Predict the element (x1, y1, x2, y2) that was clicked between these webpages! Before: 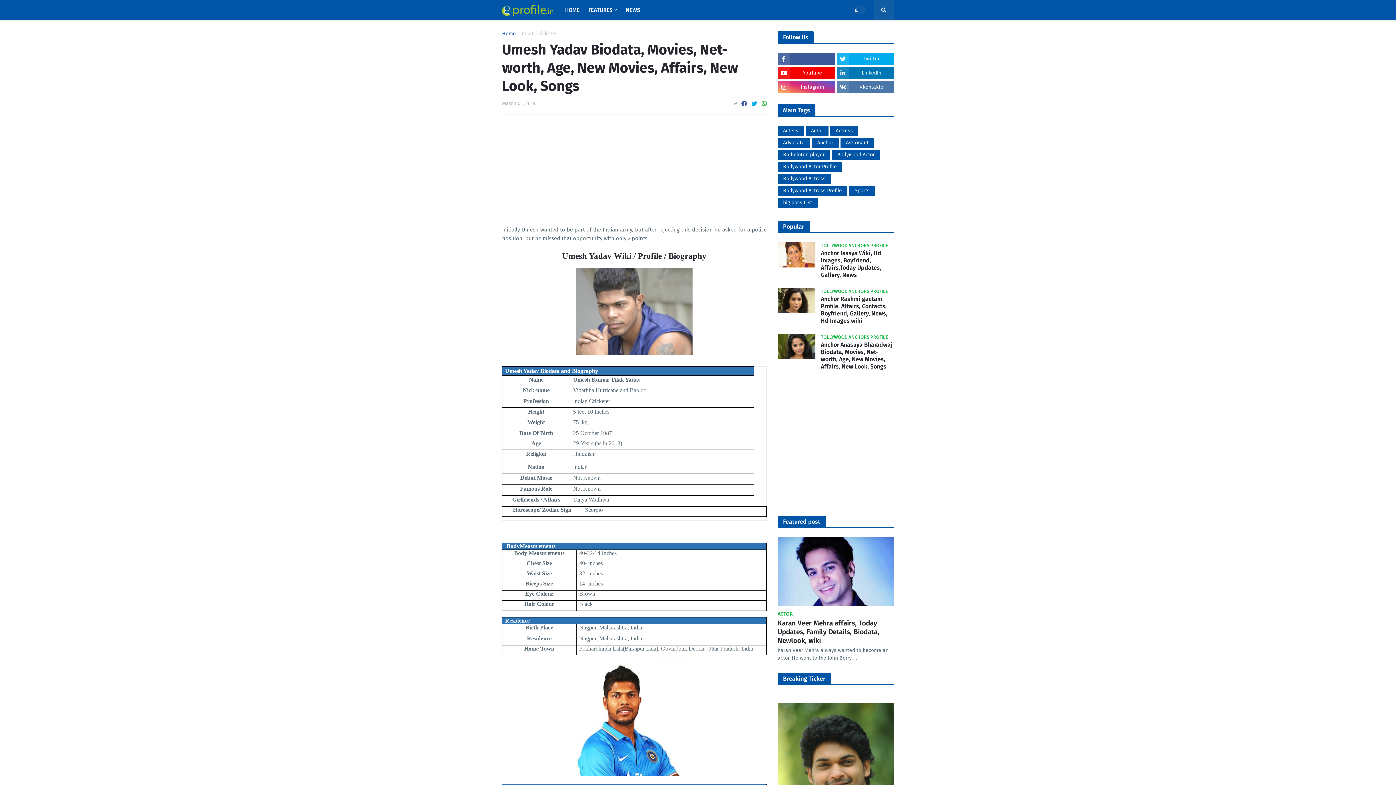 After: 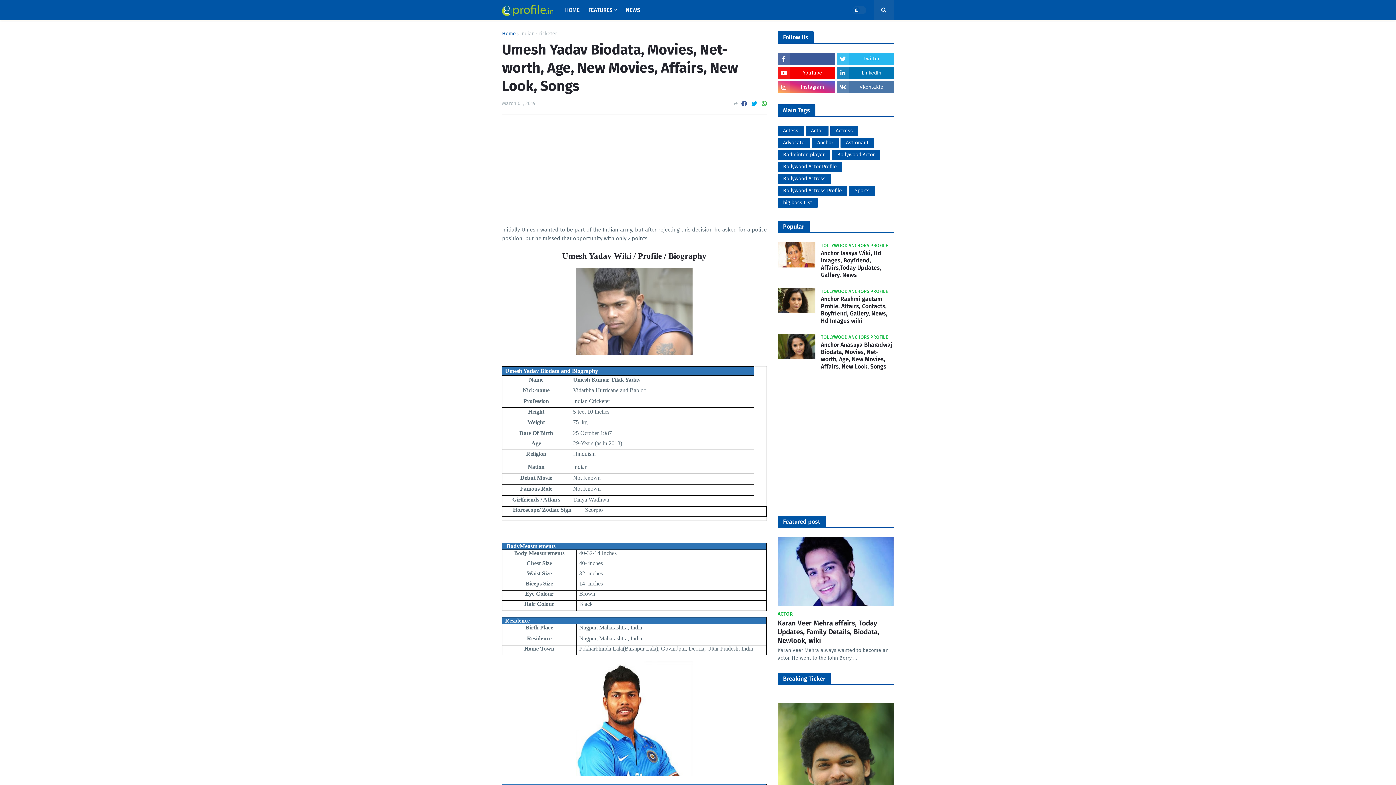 Action: label: Twitter bbox: (836, 52, 894, 65)